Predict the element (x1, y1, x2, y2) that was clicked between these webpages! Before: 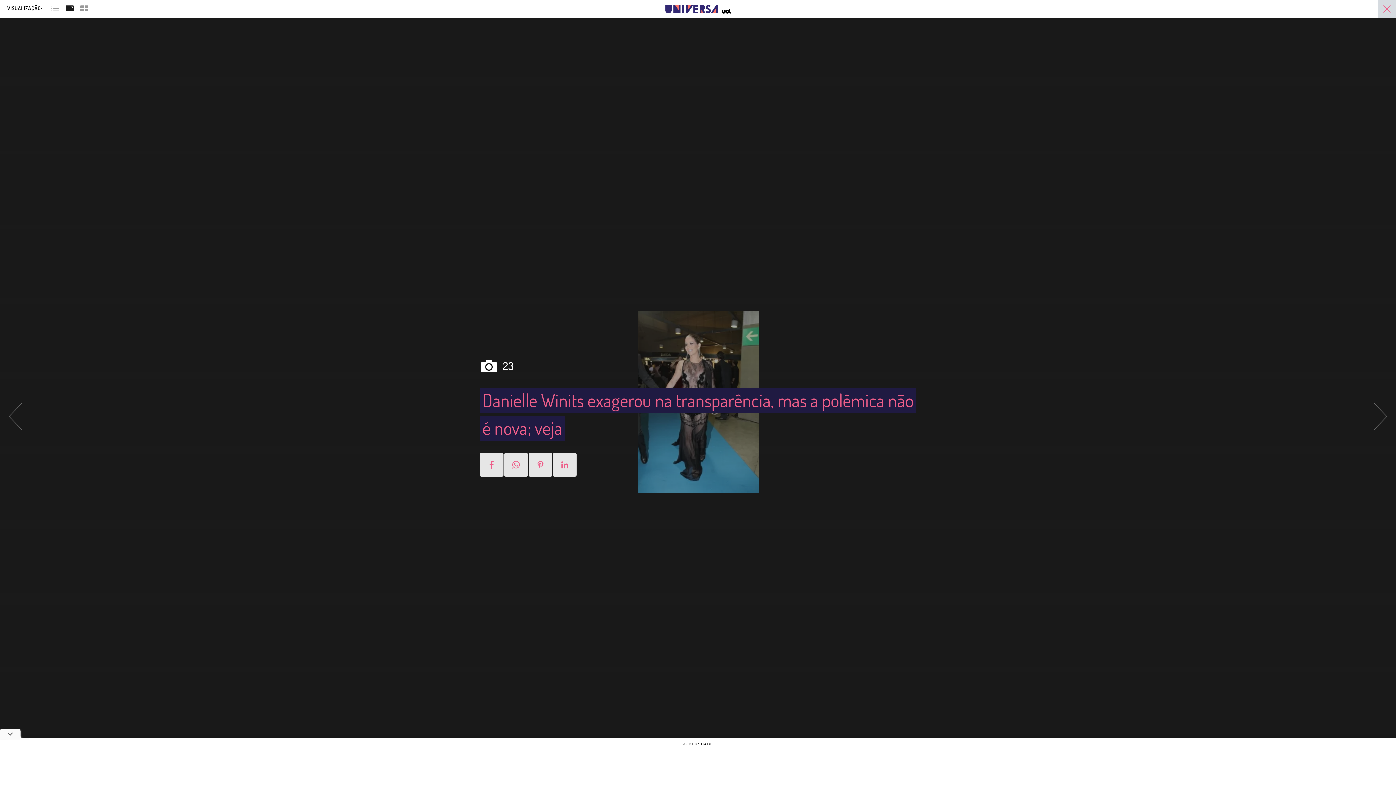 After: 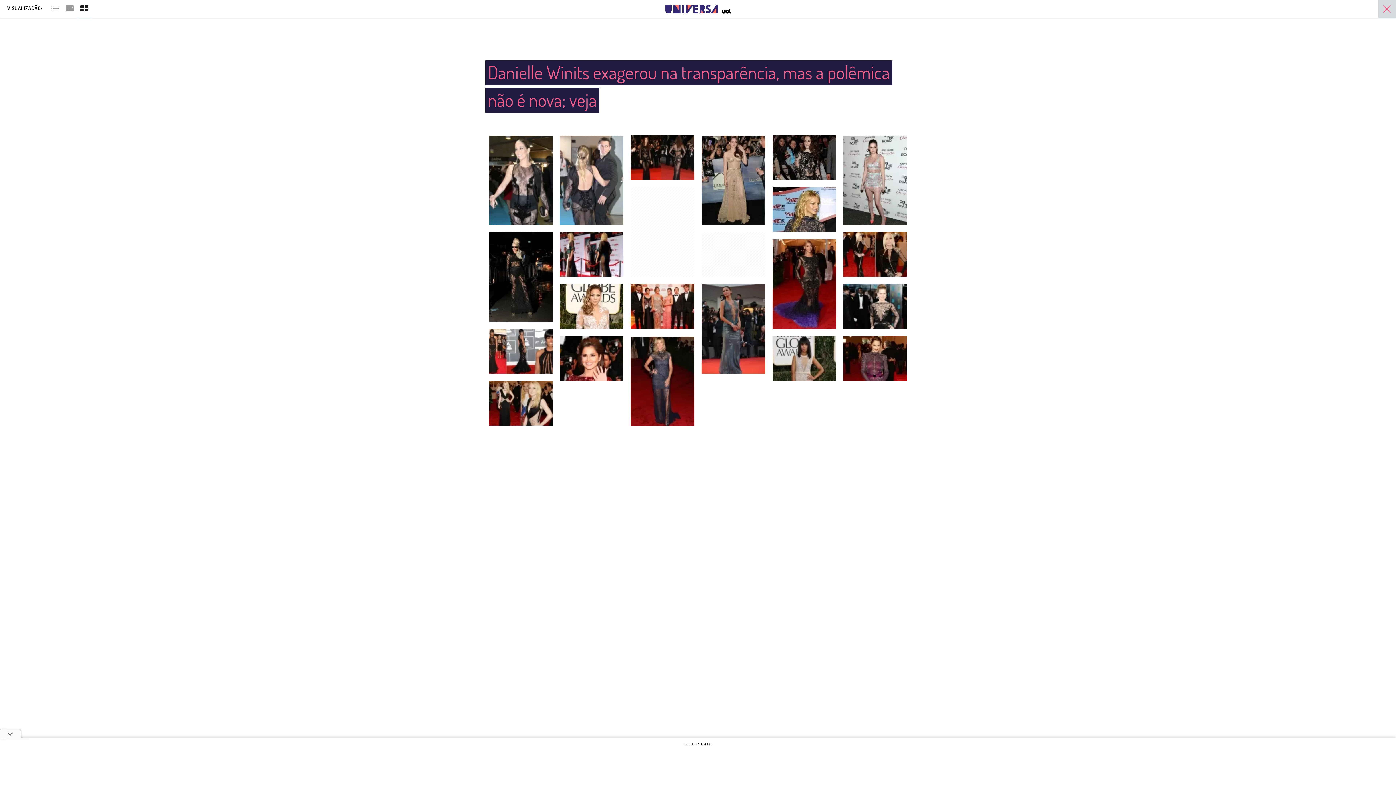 Action: bbox: (77, 2, 91, 12)